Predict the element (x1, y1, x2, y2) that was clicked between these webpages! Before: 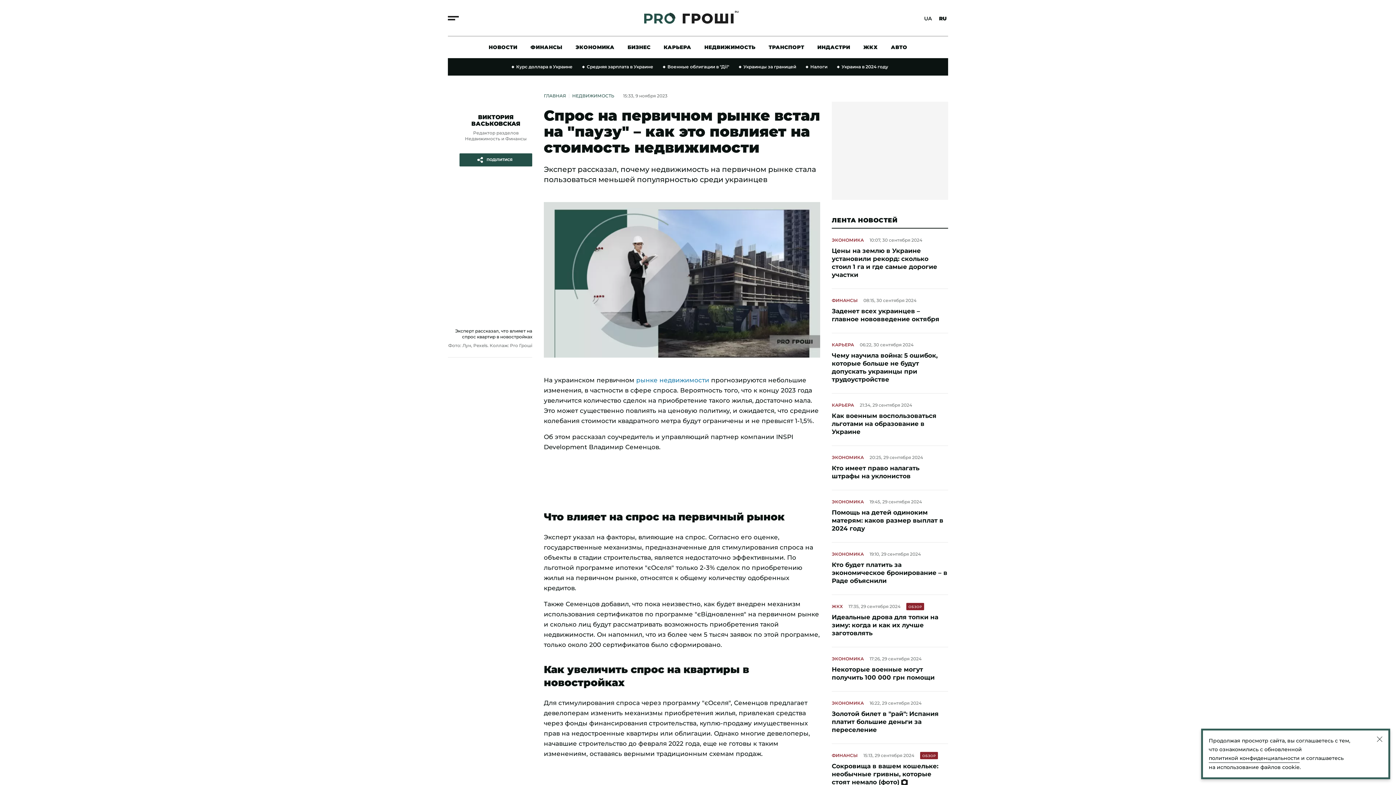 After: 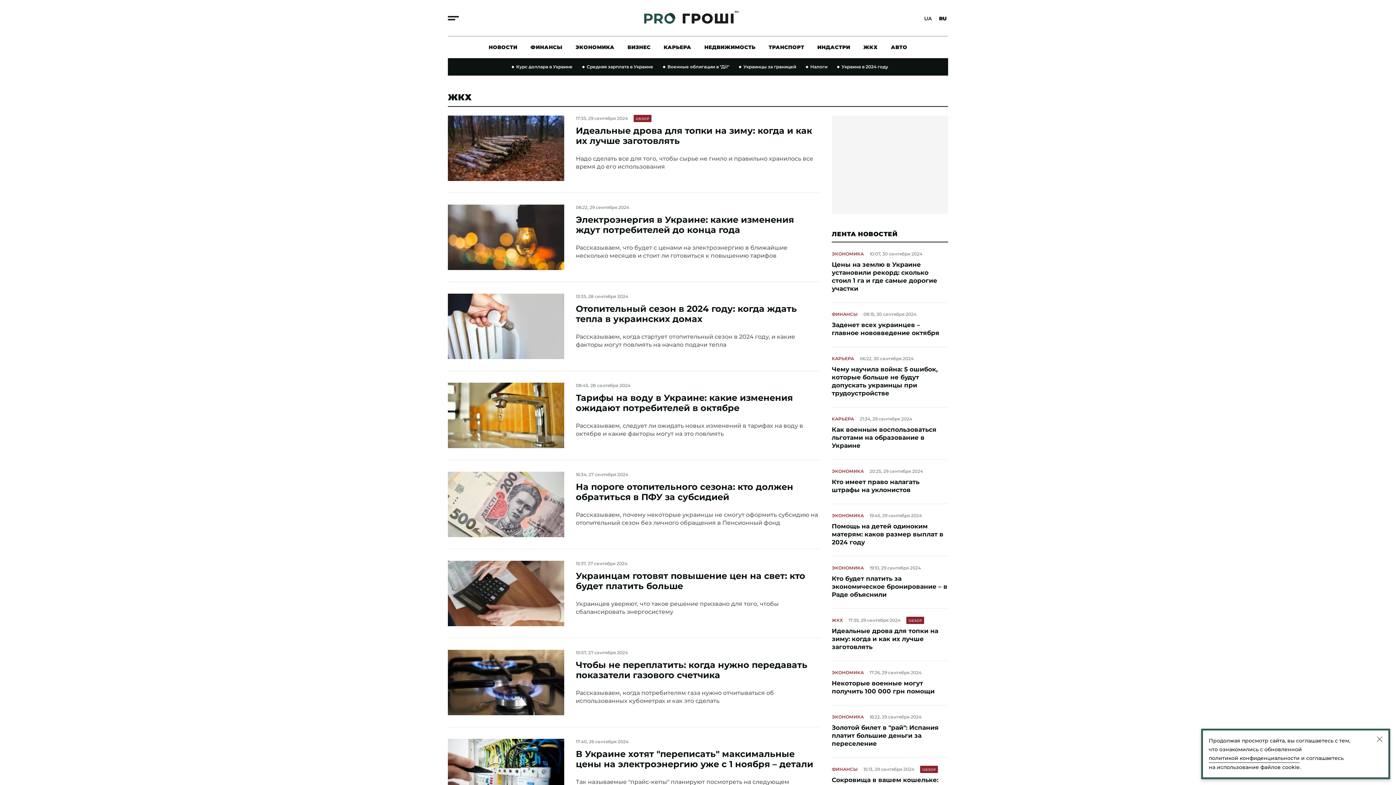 Action: bbox: (832, 604, 842, 609) label: ЖКХ